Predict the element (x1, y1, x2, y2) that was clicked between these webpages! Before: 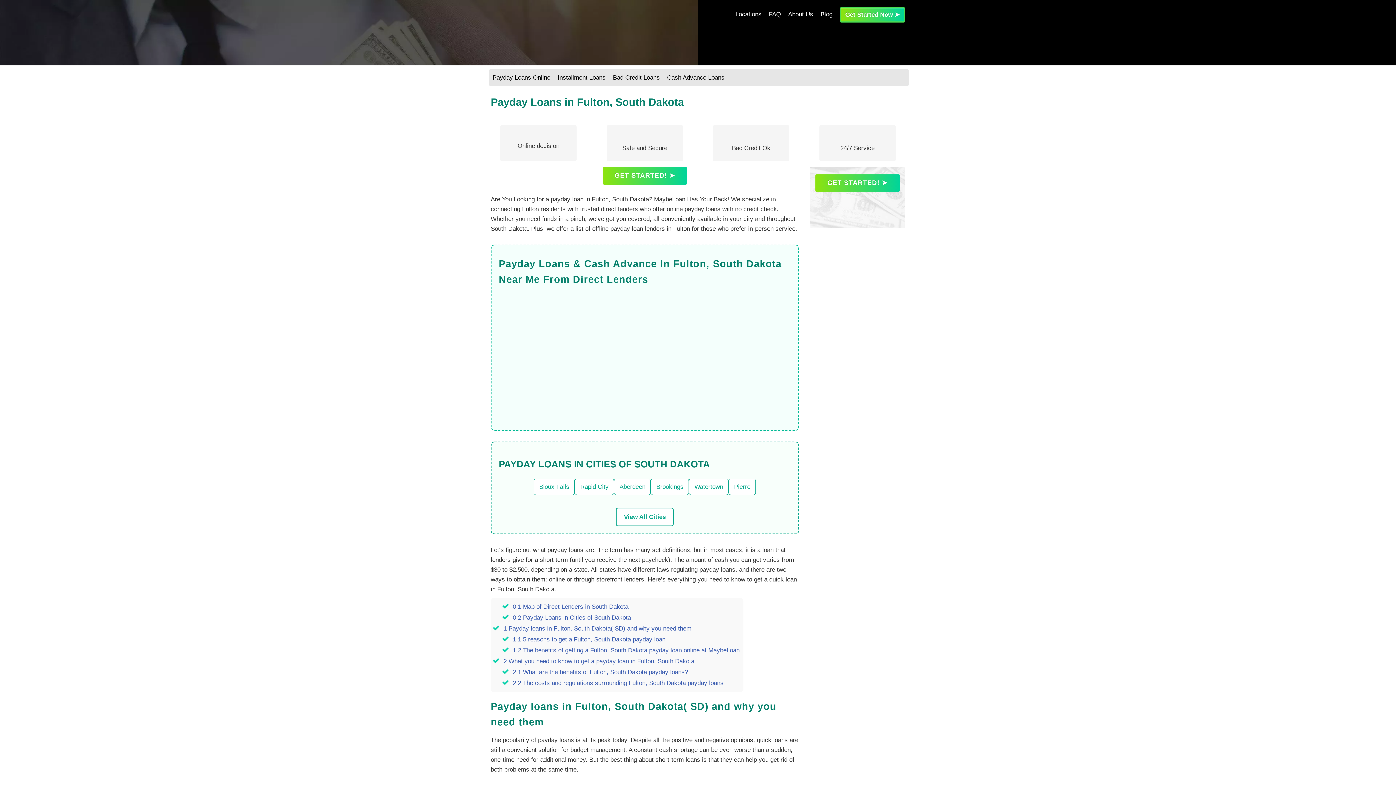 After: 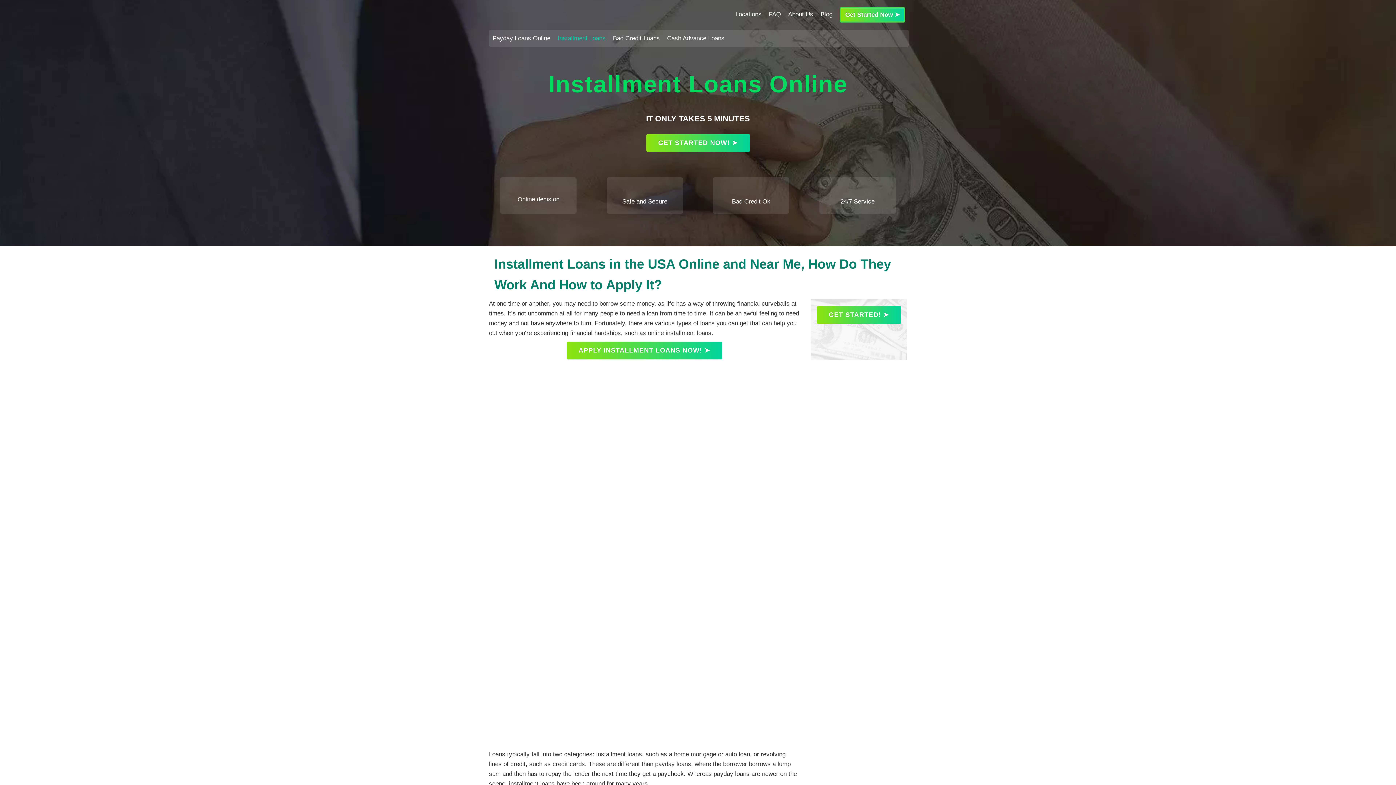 Action: bbox: (557, 66, 605, 88) label: Installment Loans